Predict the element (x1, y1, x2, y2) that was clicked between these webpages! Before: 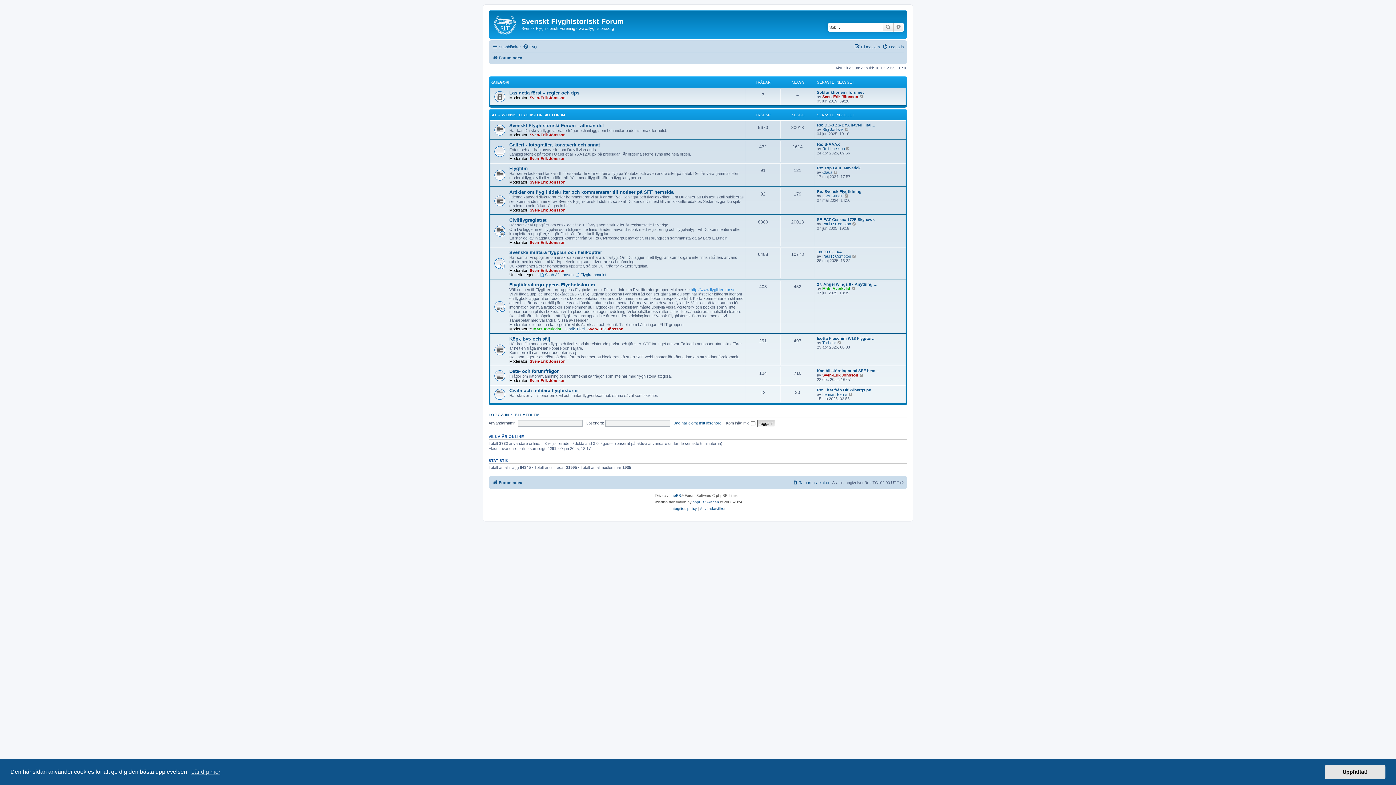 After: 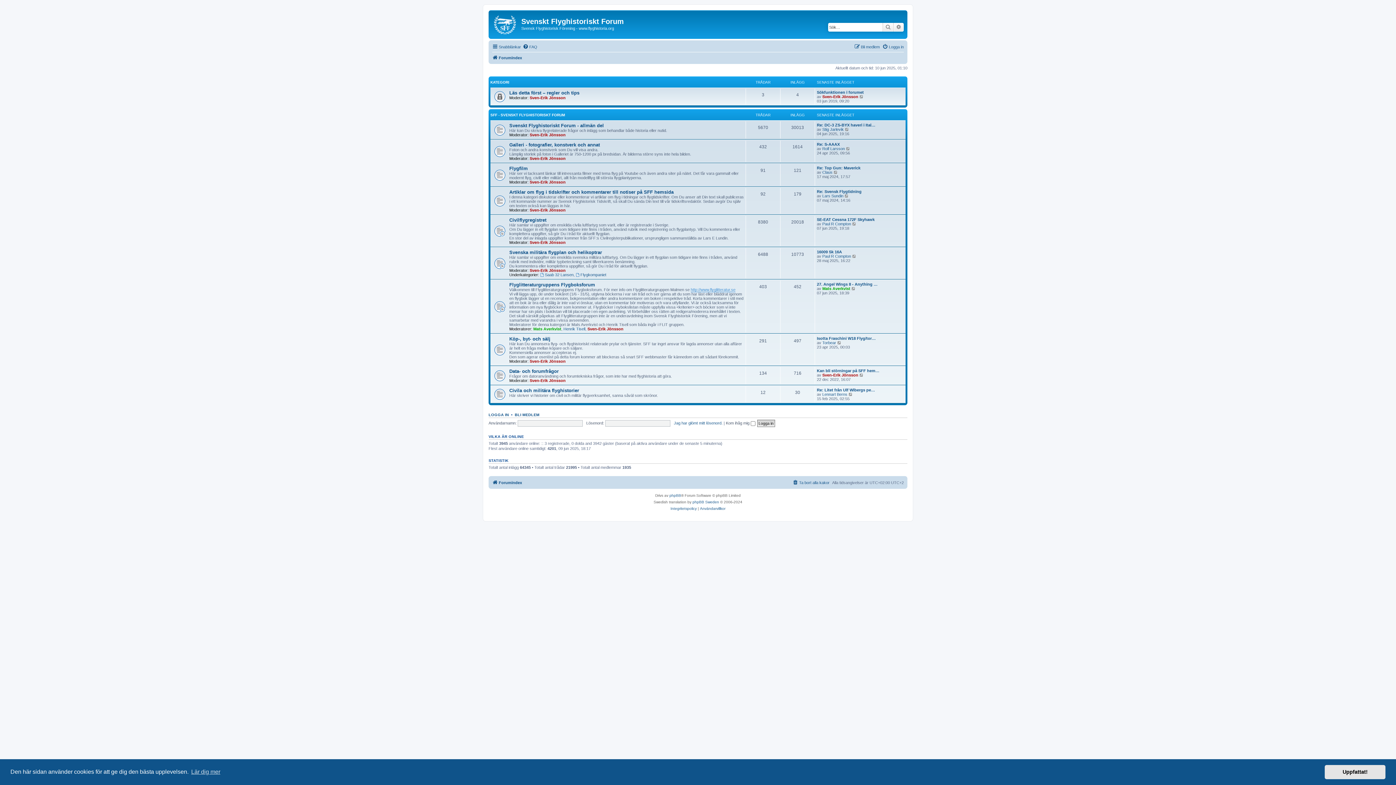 Action: bbox: (492, 478, 522, 487) label: Forumindex